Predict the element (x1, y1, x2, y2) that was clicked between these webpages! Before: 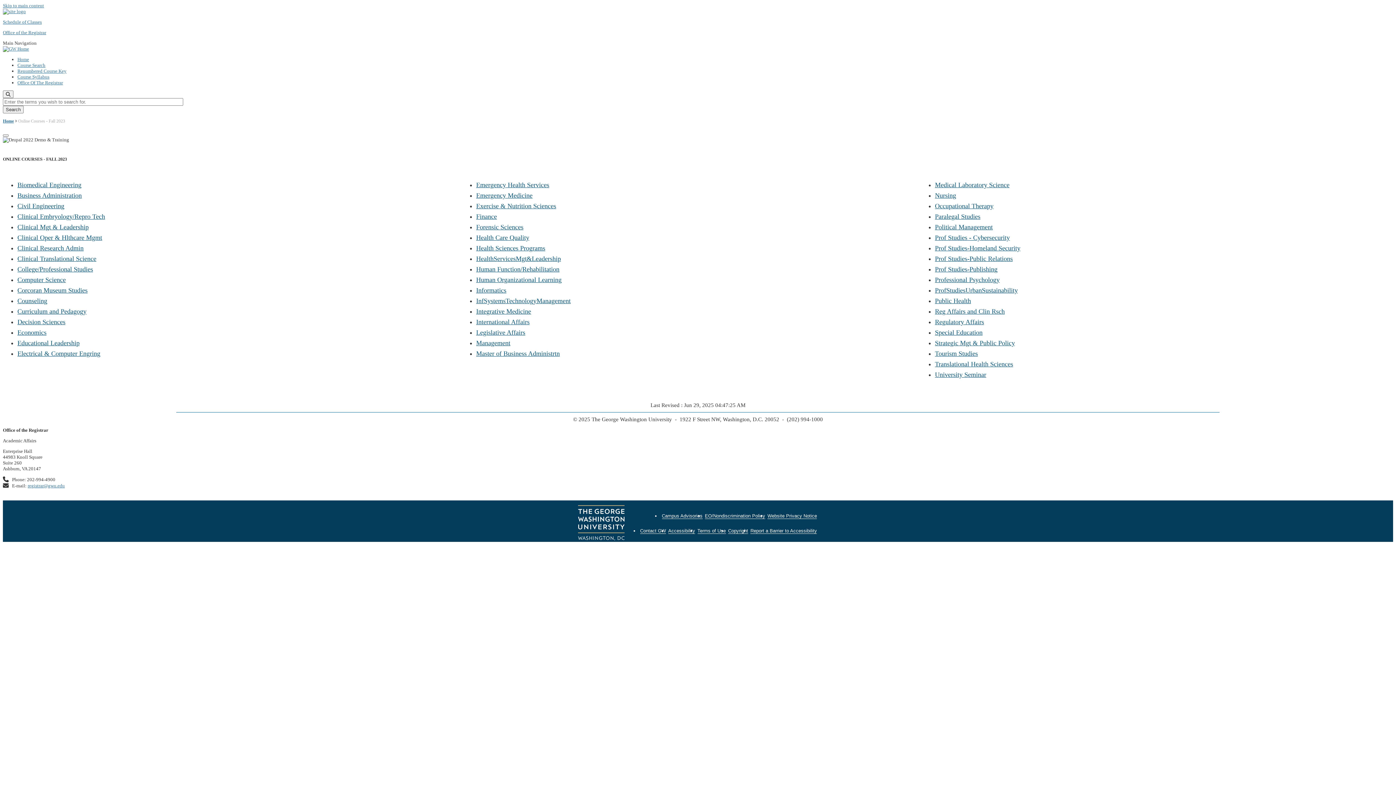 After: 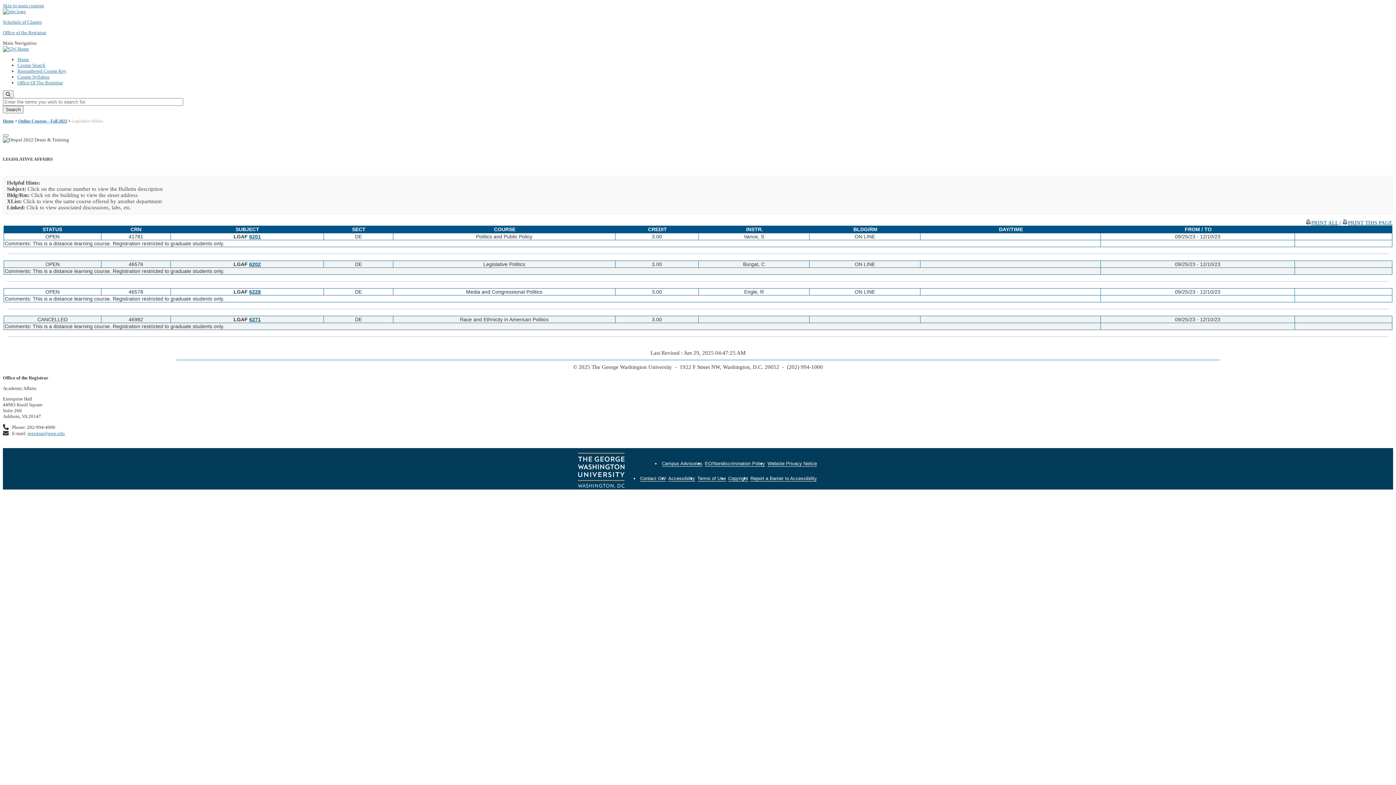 Action: label: Legislative Affairs bbox: (476, 328, 525, 336)